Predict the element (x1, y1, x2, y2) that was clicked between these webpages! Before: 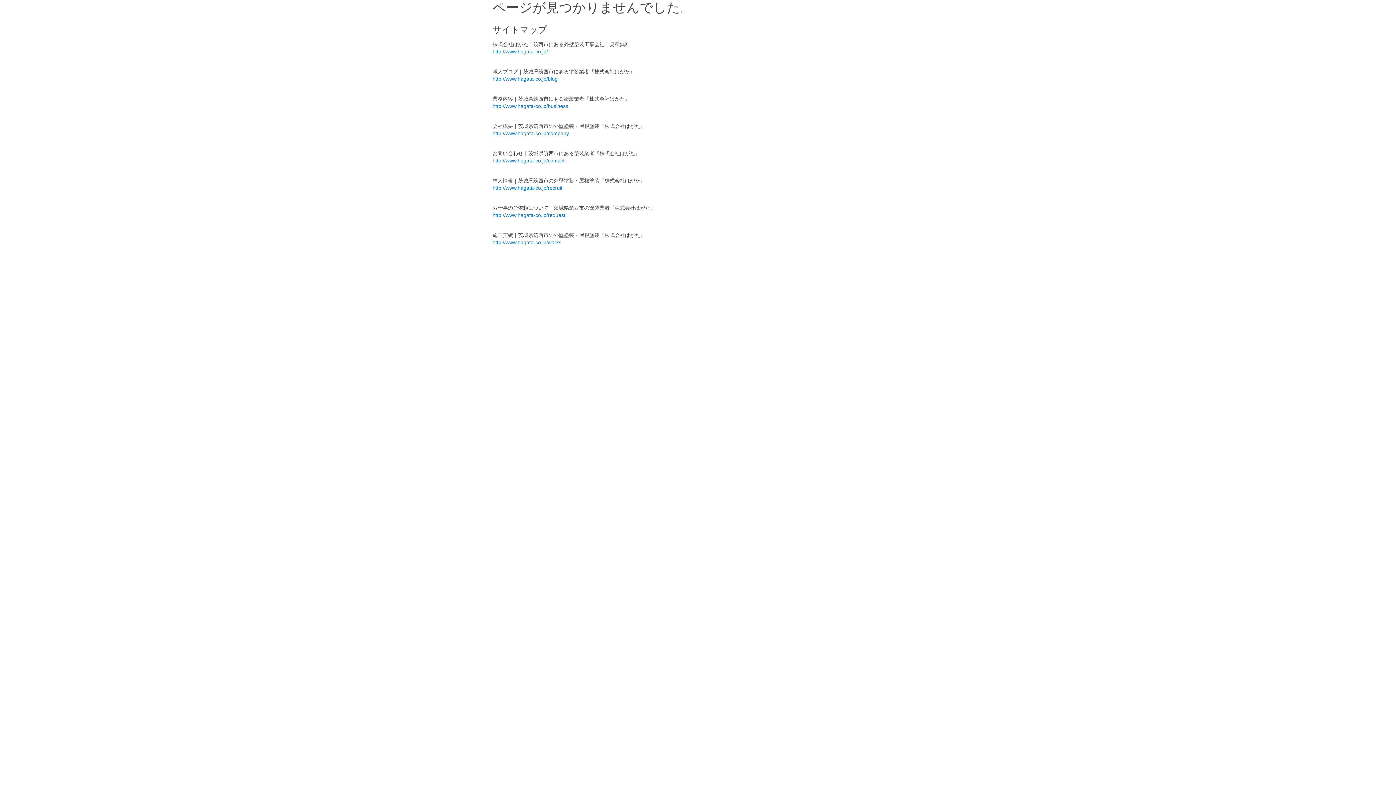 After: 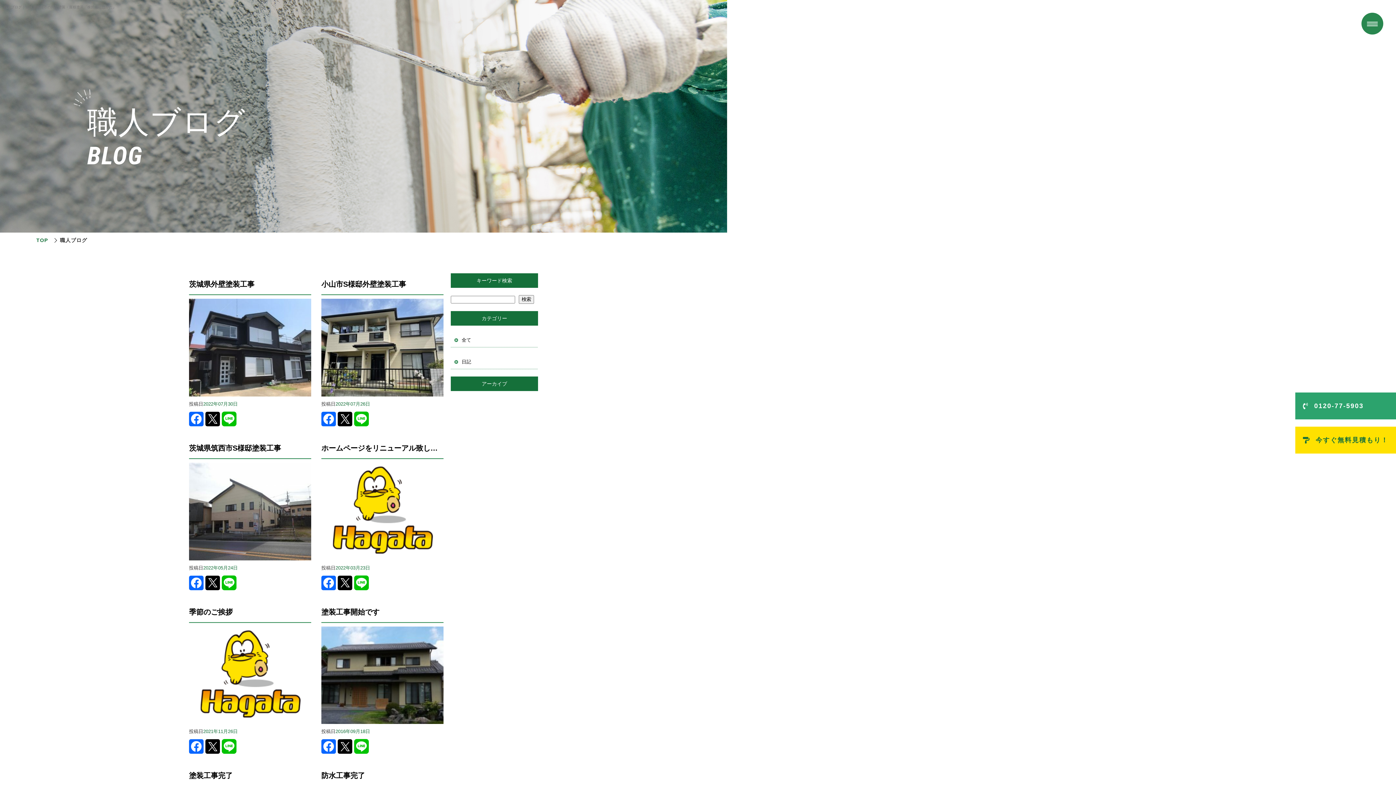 Action: bbox: (492, 76, 557, 81) label: http://www.hagata-co.jp/blog